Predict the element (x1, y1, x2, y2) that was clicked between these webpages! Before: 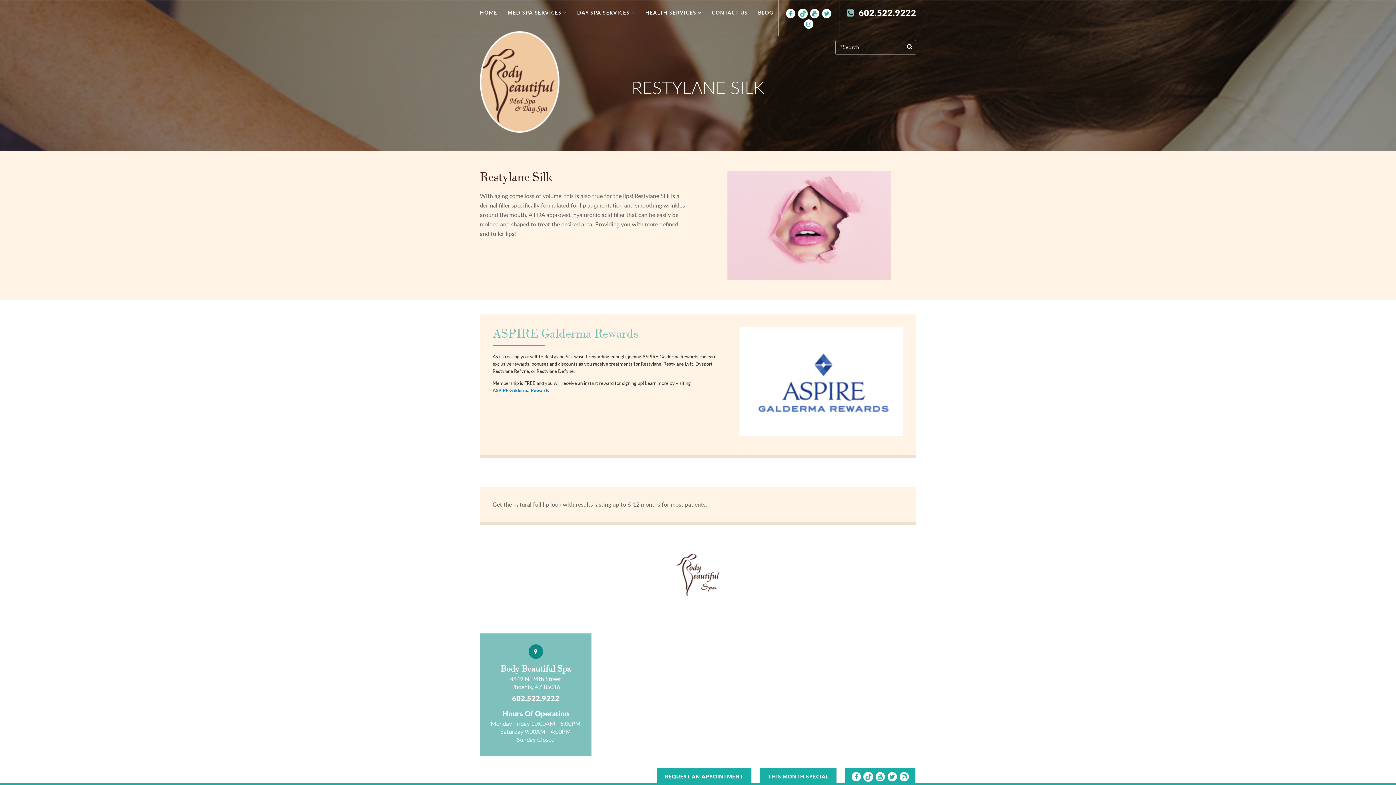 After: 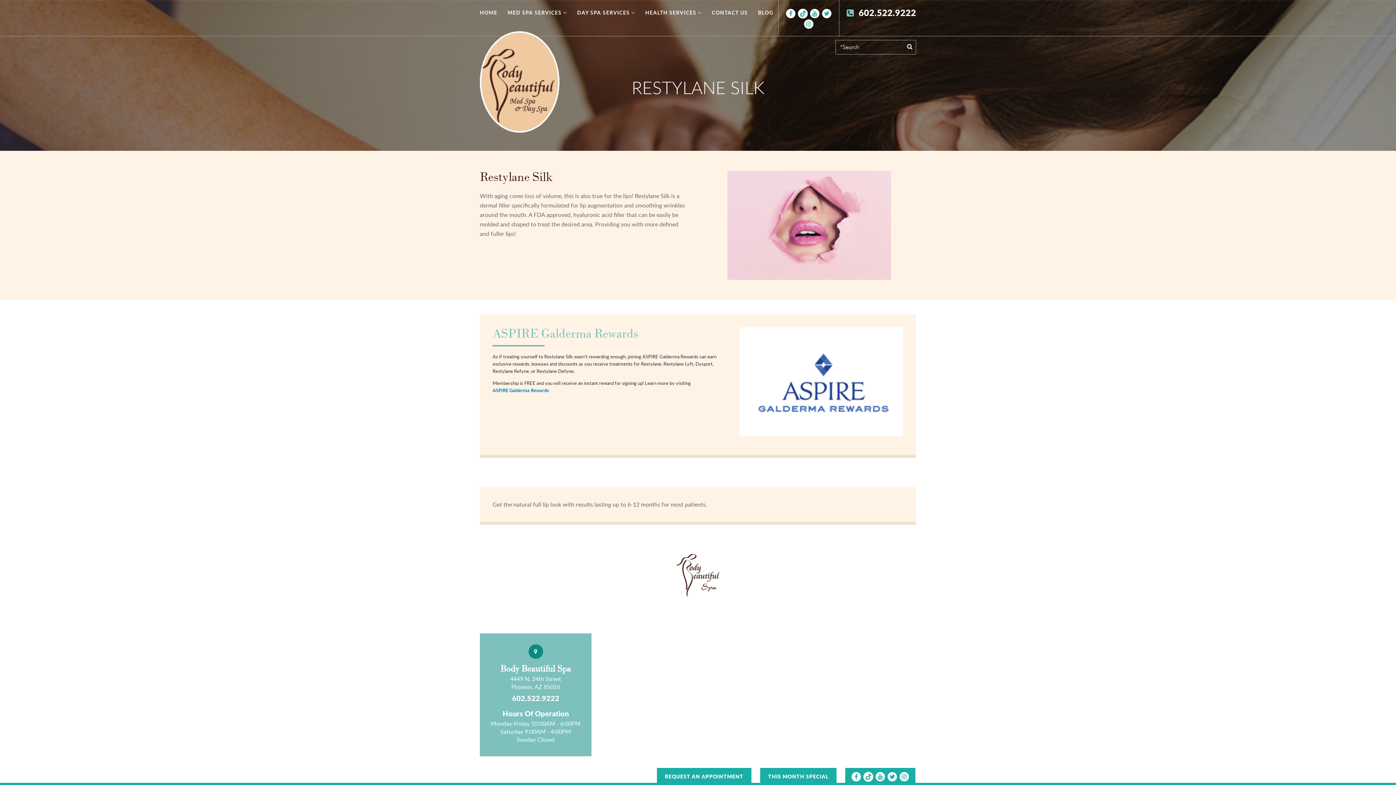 Action: bbox: (851, 771, 861, 781)